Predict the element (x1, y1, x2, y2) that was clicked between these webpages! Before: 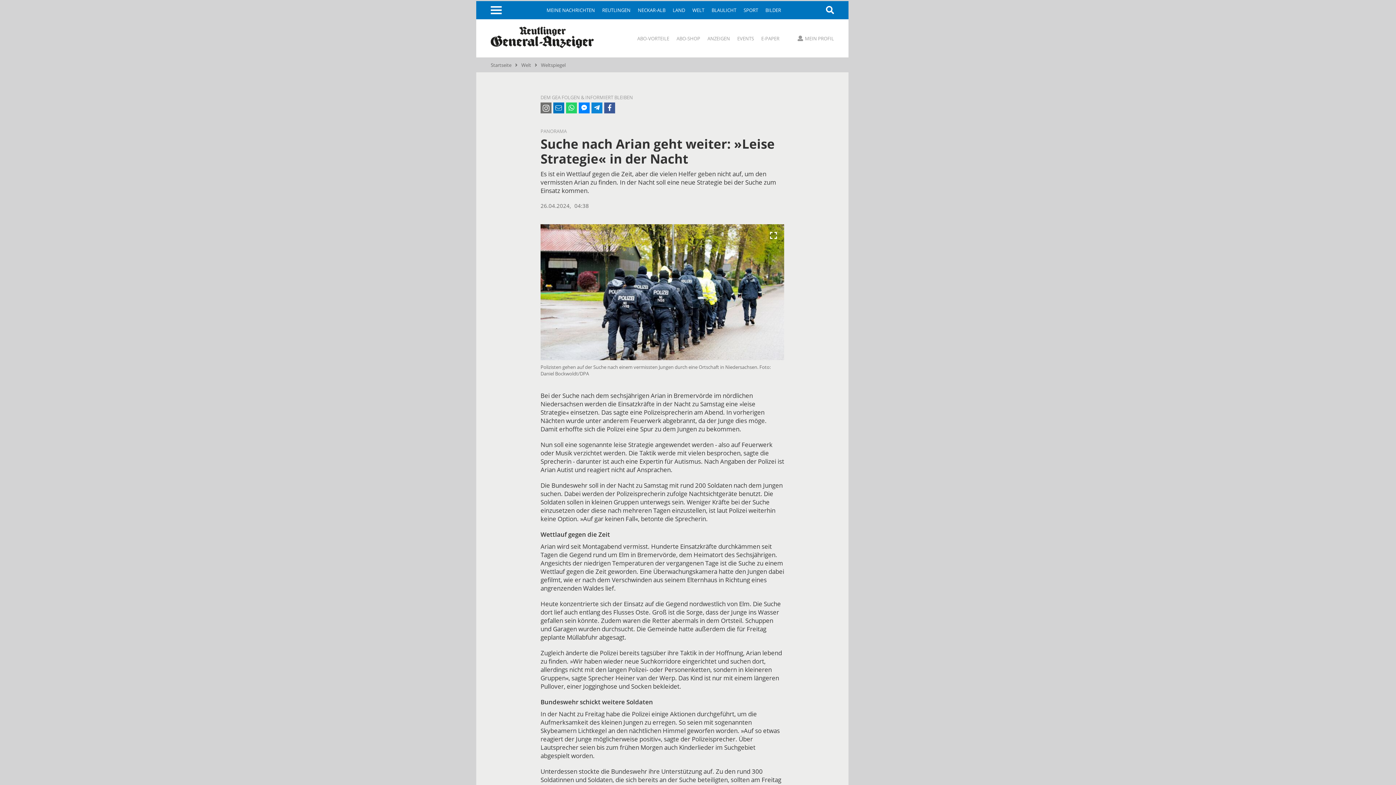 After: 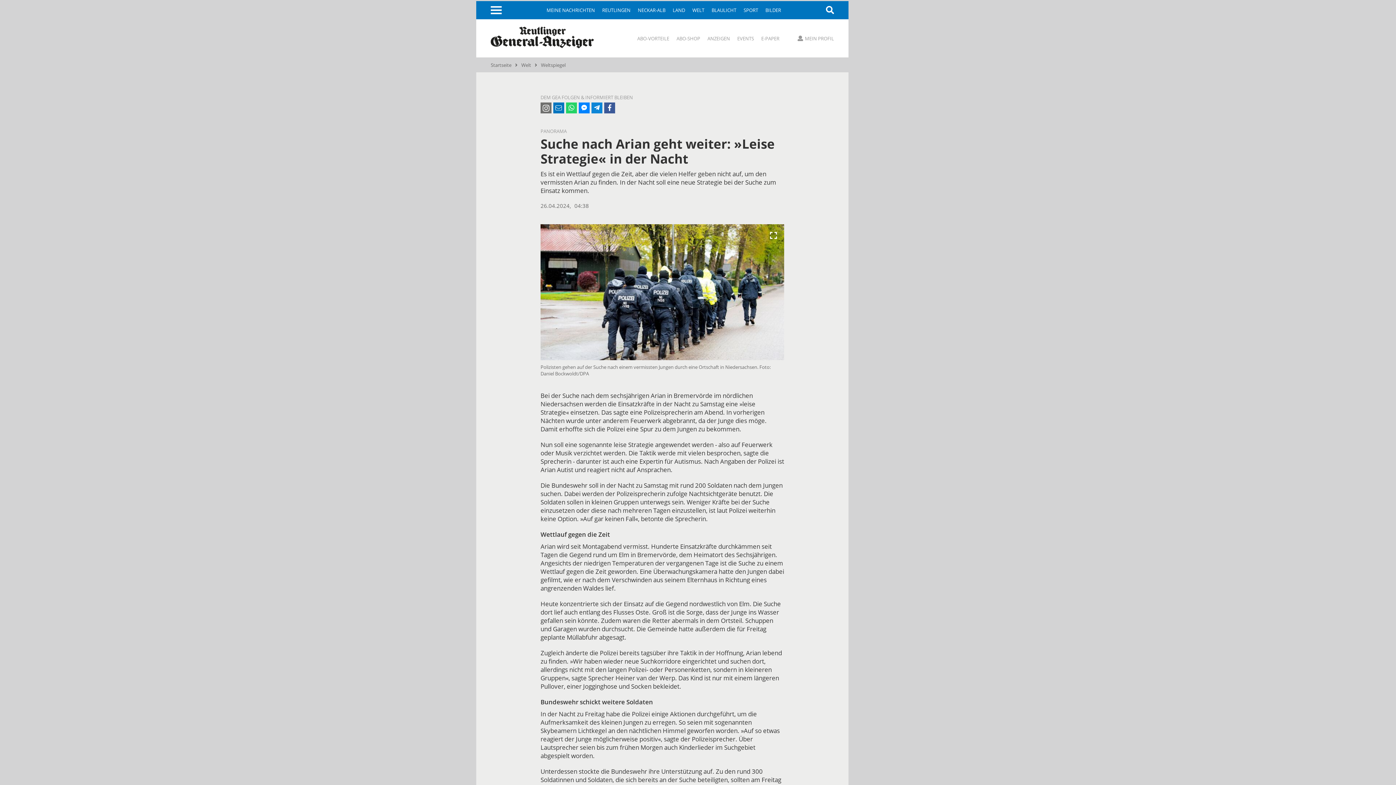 Action: bbox: (540, 102, 551, 113)